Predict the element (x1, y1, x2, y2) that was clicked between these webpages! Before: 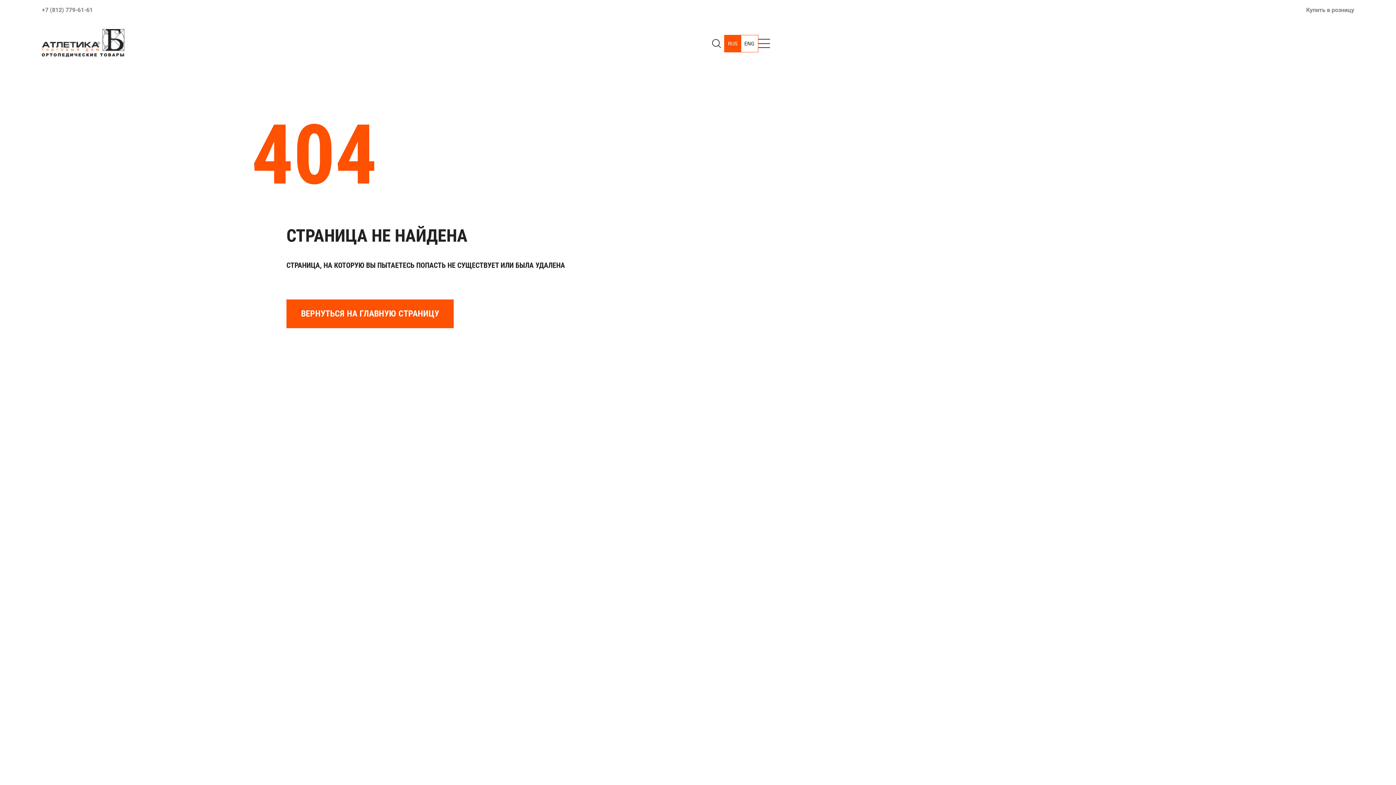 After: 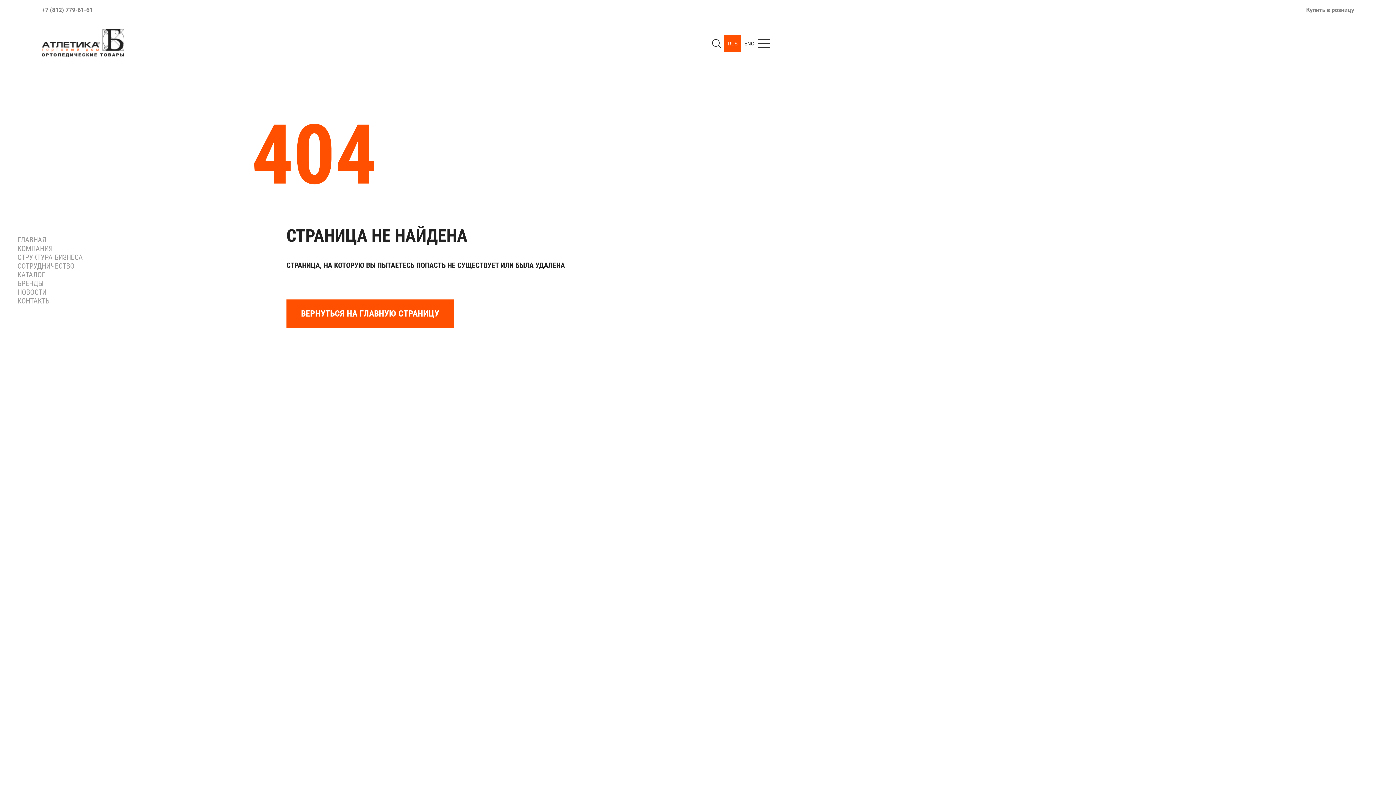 Action: label: СТРУКТУРА БИЗНЕСА bbox: (53, 253, 119, 261)